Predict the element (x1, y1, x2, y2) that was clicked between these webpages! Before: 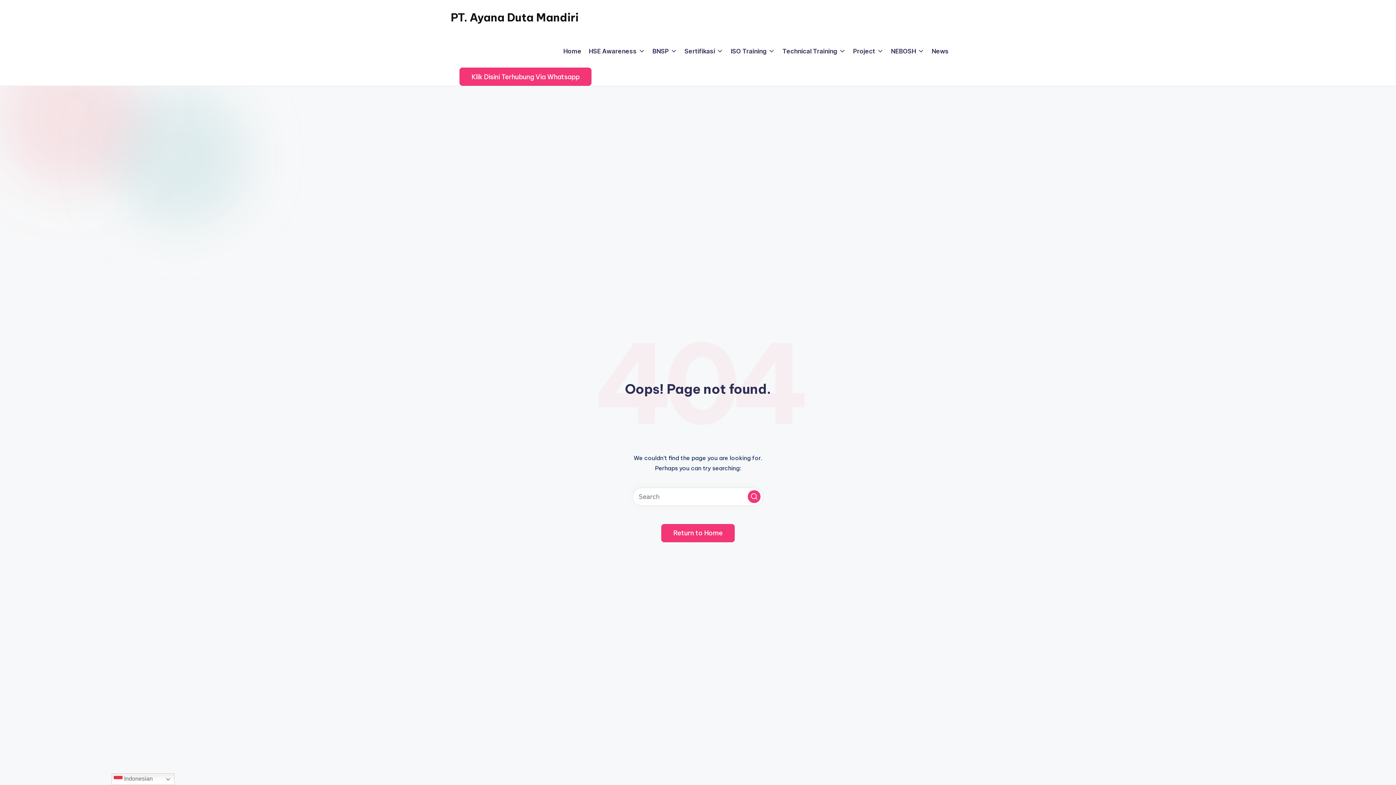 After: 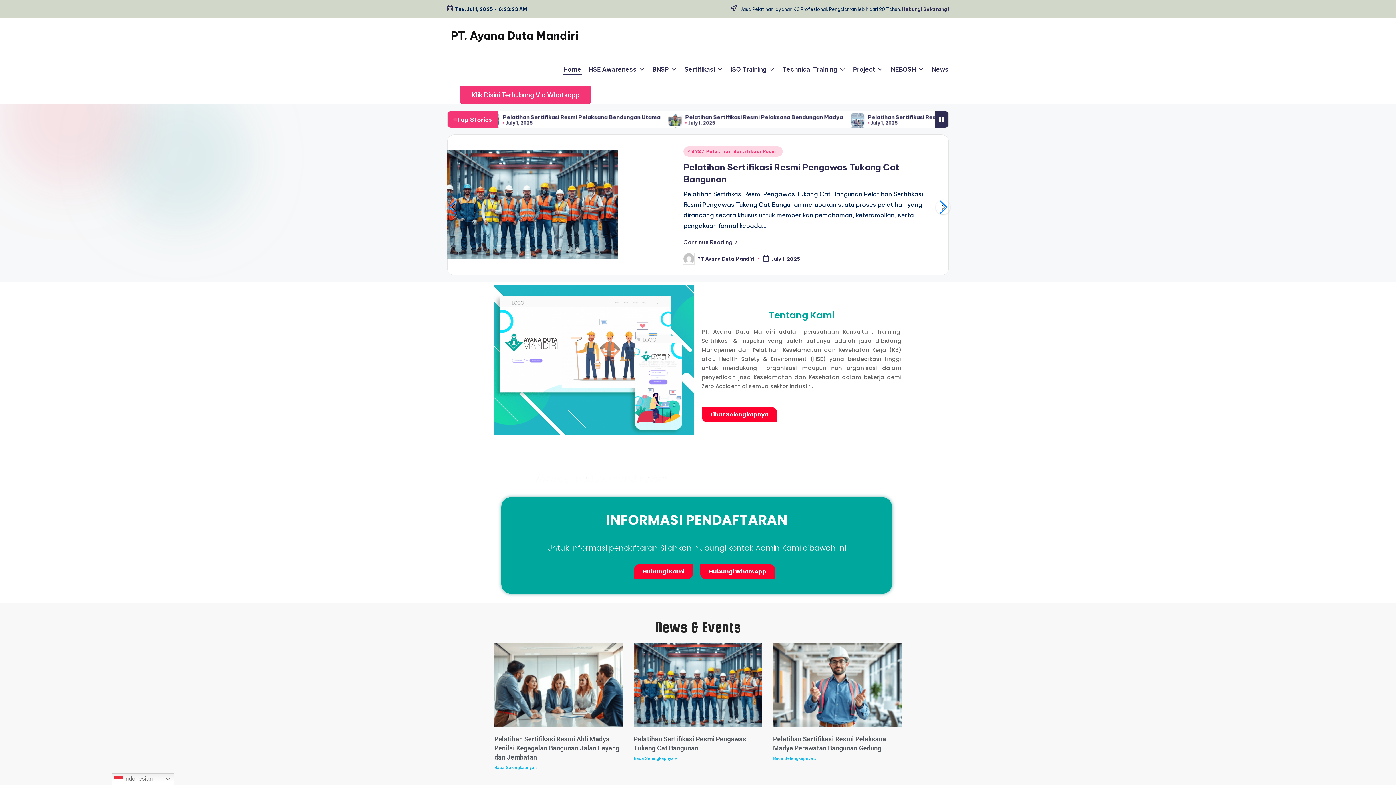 Action: label: Home bbox: (563, 46, 581, 56)